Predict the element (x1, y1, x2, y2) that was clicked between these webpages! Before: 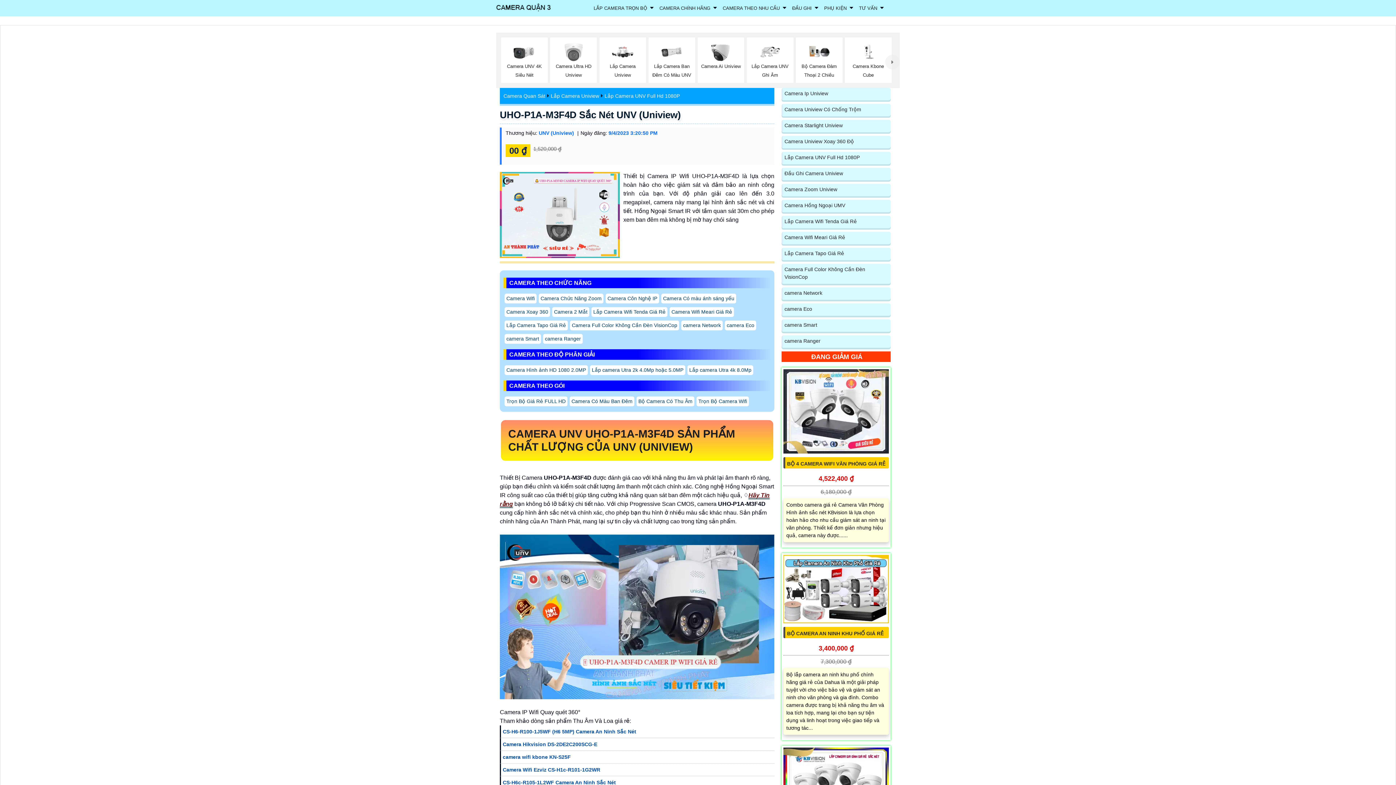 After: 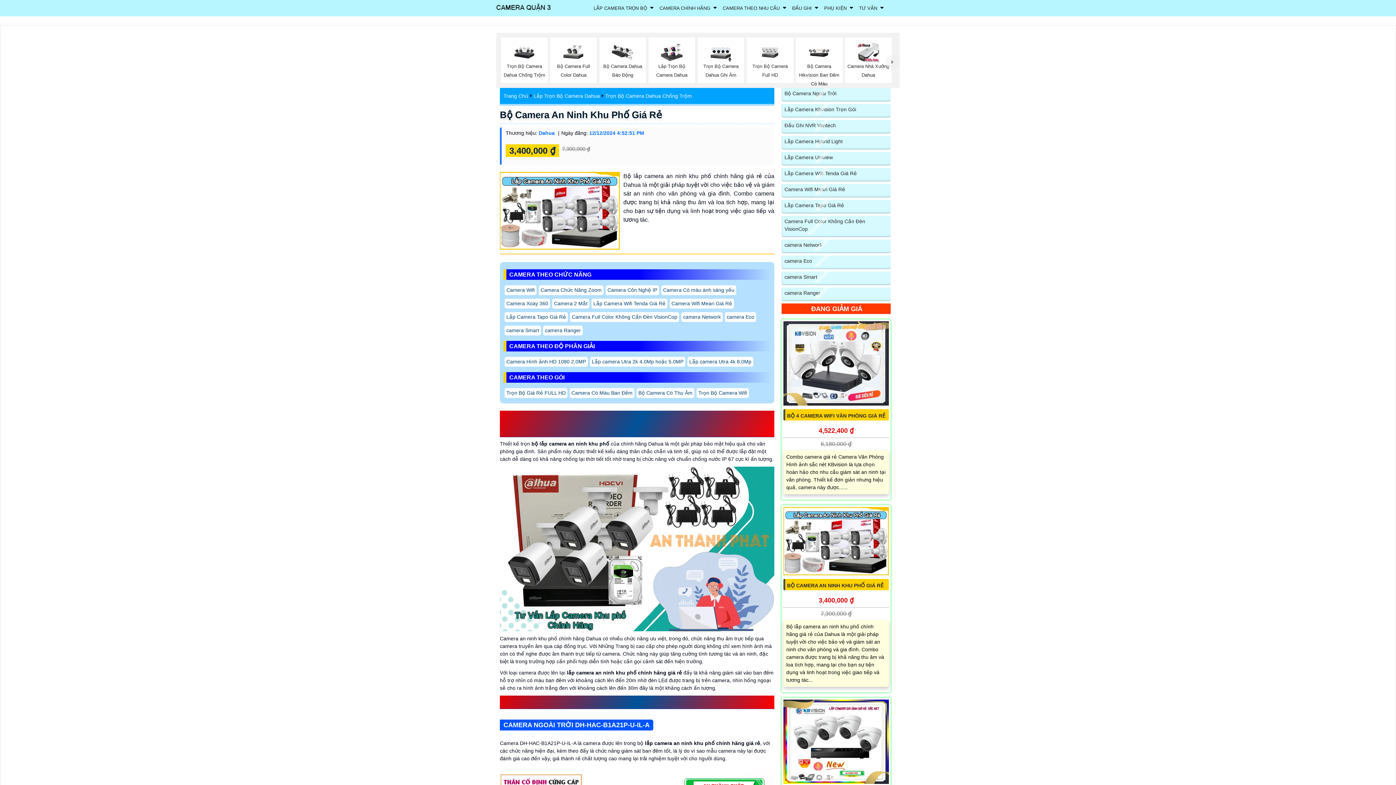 Action: bbox: (783, 585, 889, 592)